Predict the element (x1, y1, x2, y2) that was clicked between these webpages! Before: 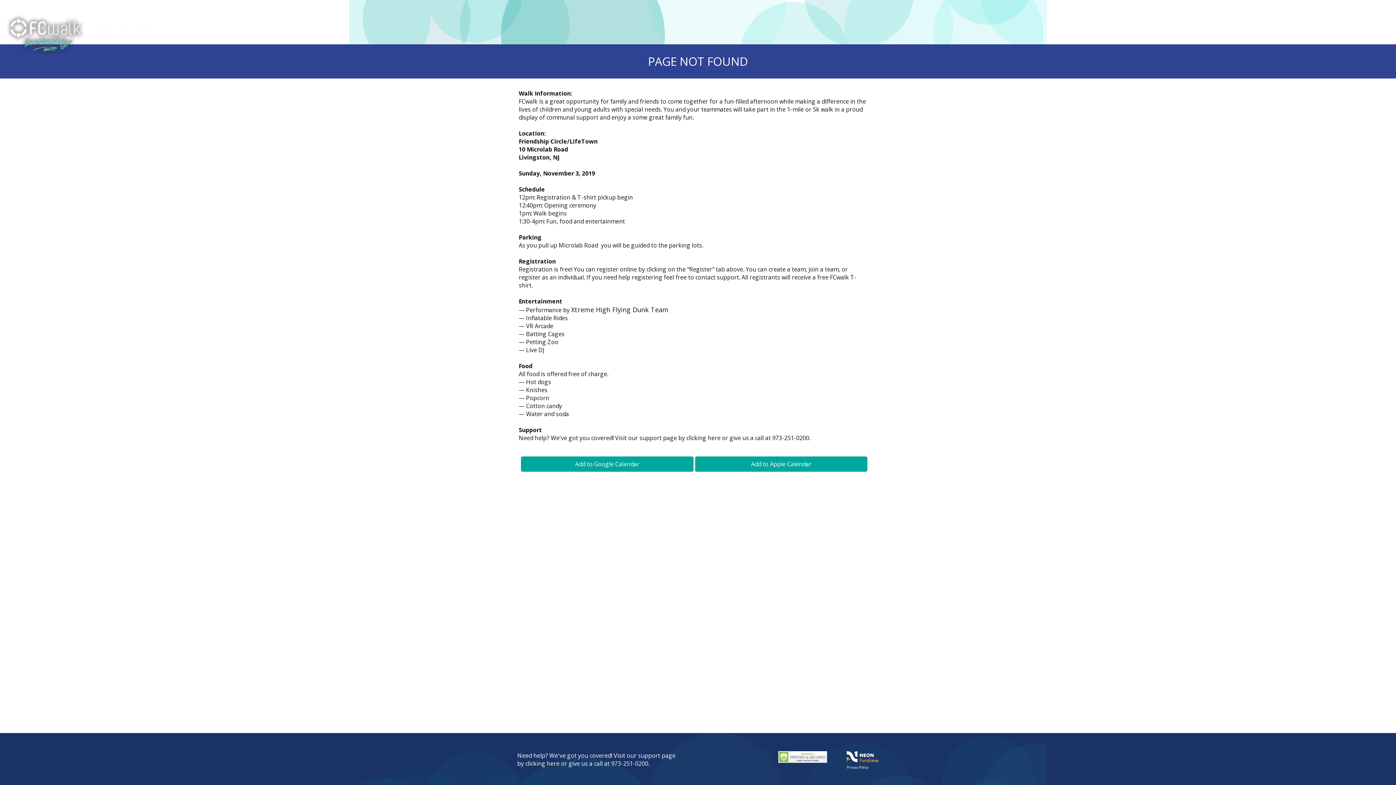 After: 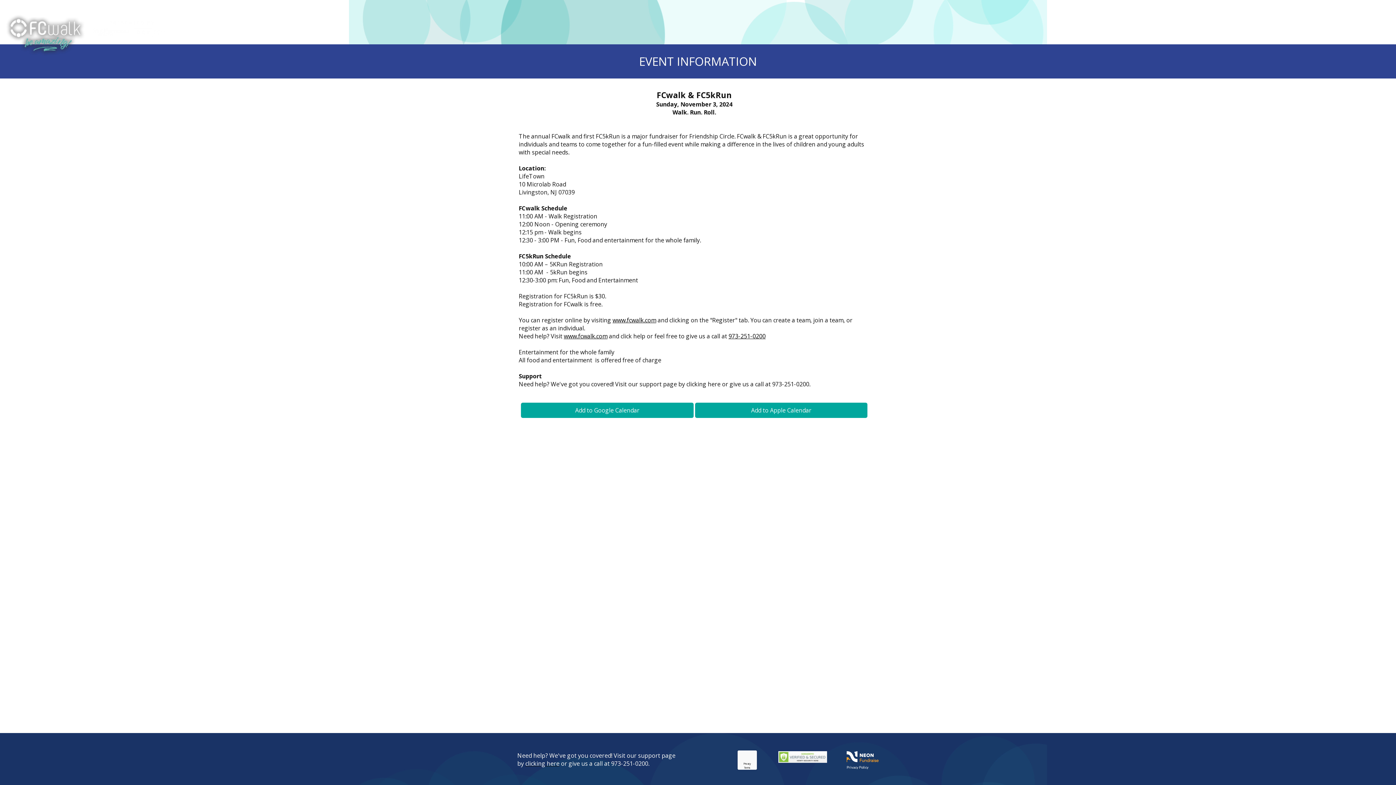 Action: bbox: (1160, 16, 1200, 27) label: EVENT INFO